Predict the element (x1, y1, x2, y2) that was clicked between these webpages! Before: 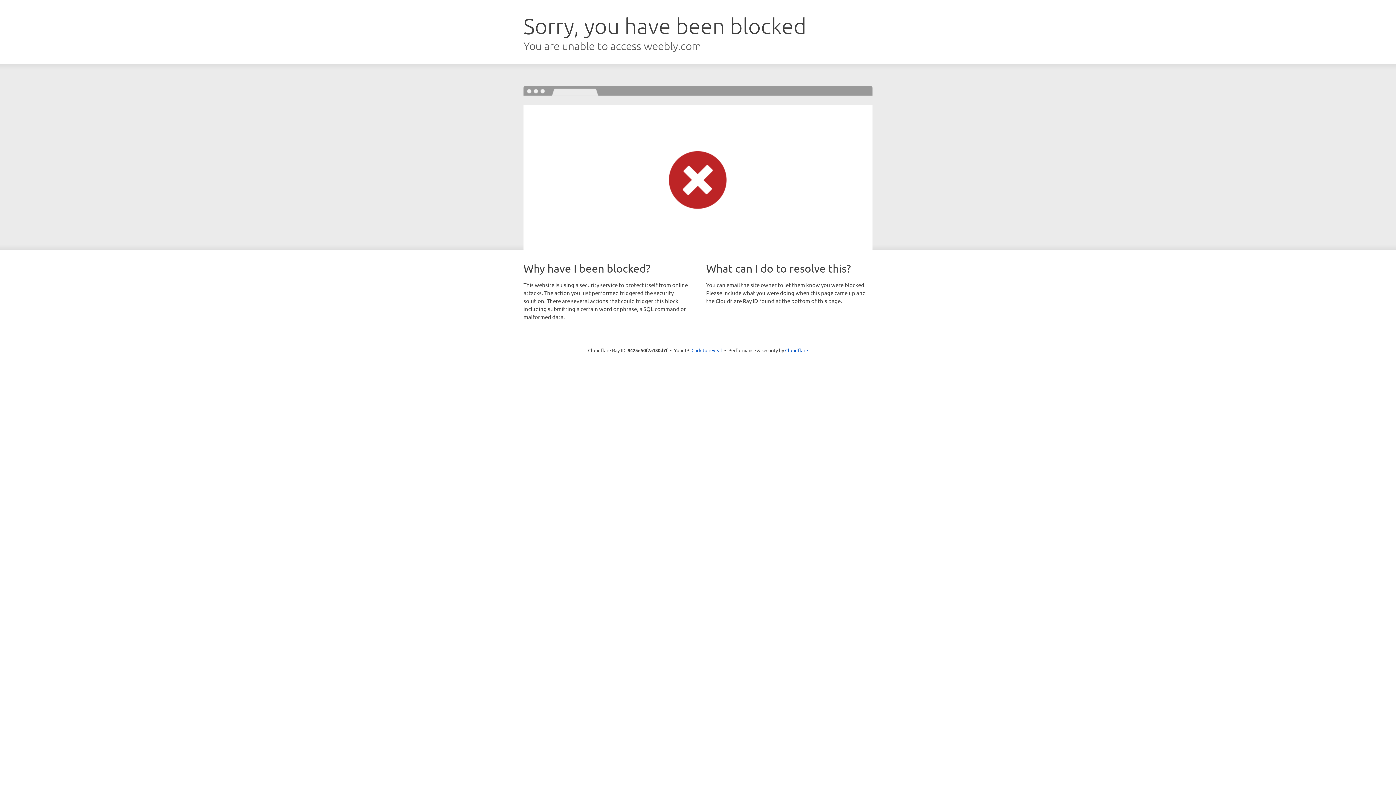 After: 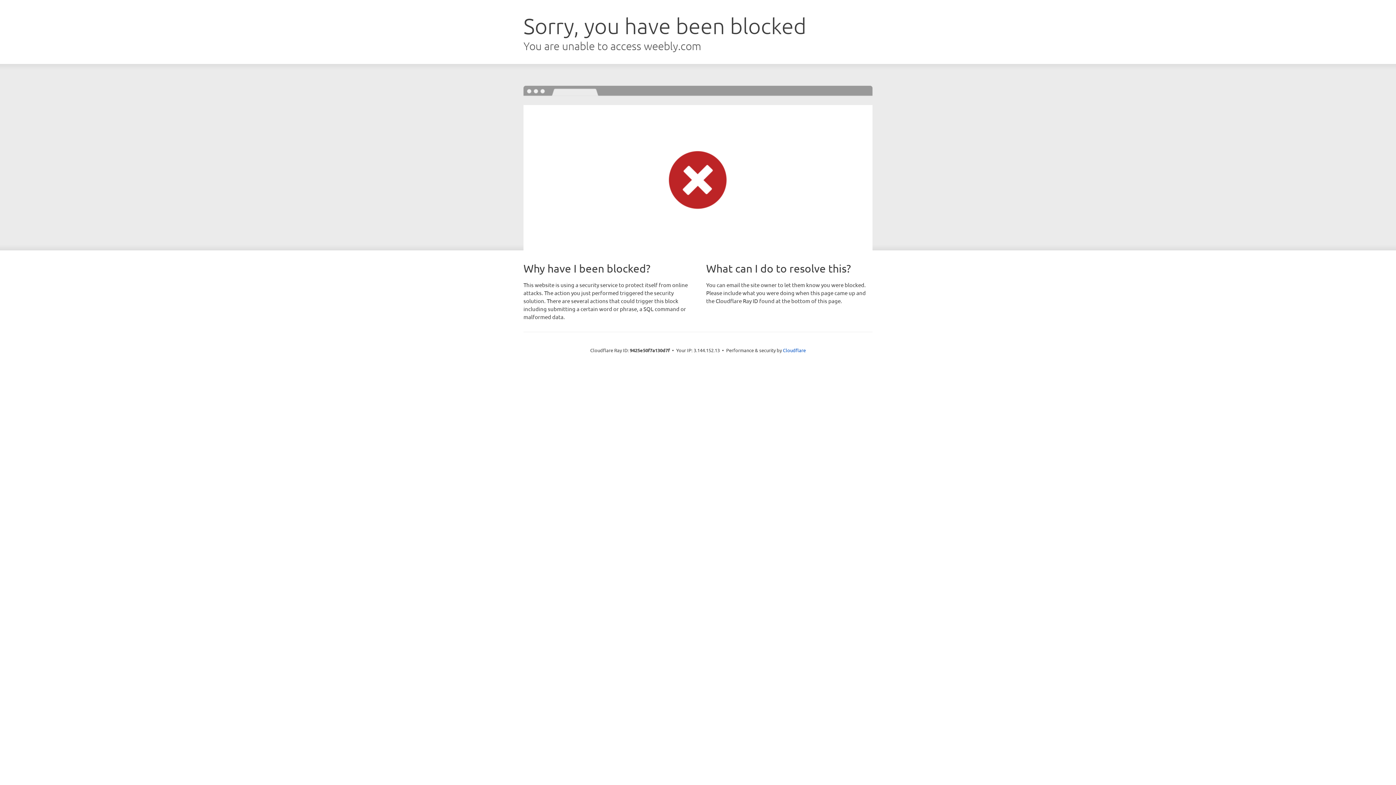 Action: bbox: (691, 346, 722, 353) label: Click to reveal